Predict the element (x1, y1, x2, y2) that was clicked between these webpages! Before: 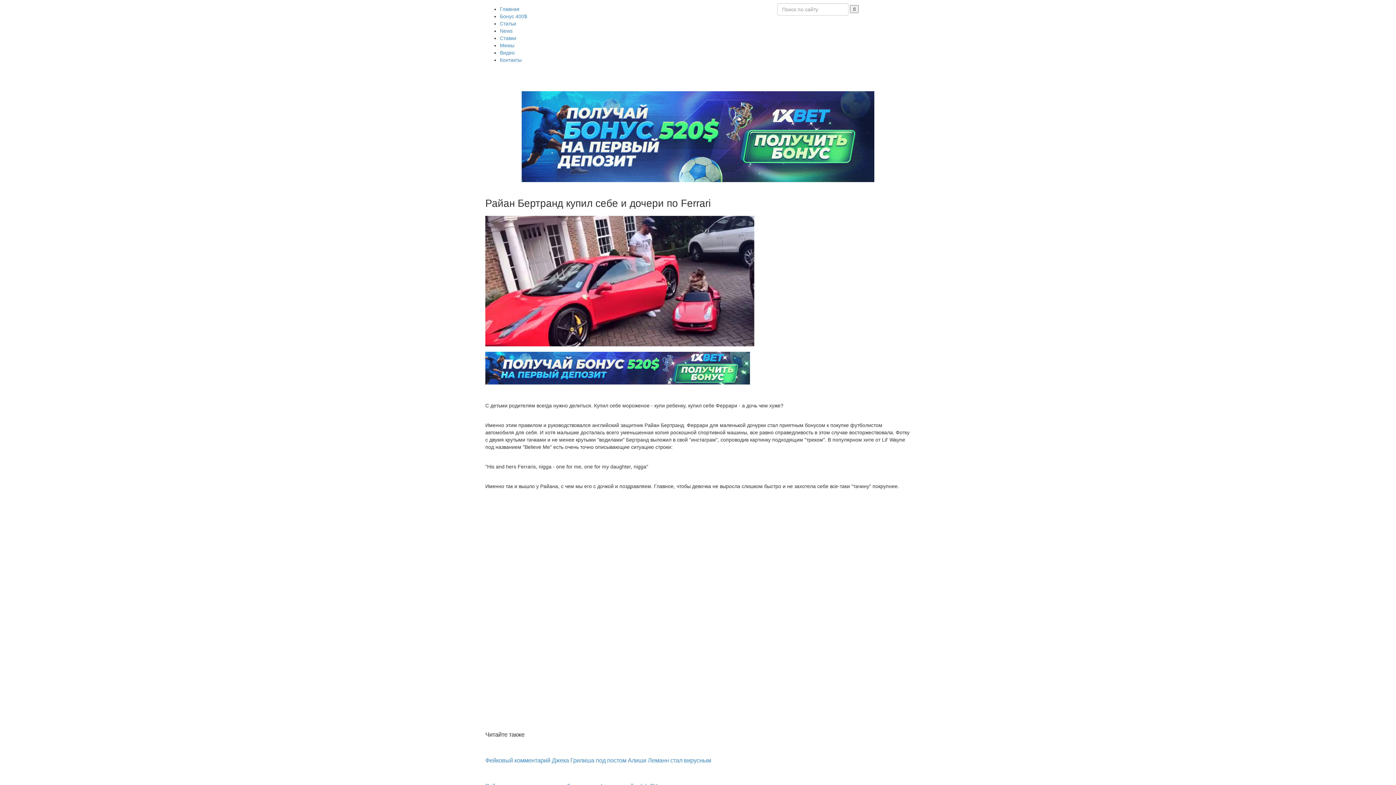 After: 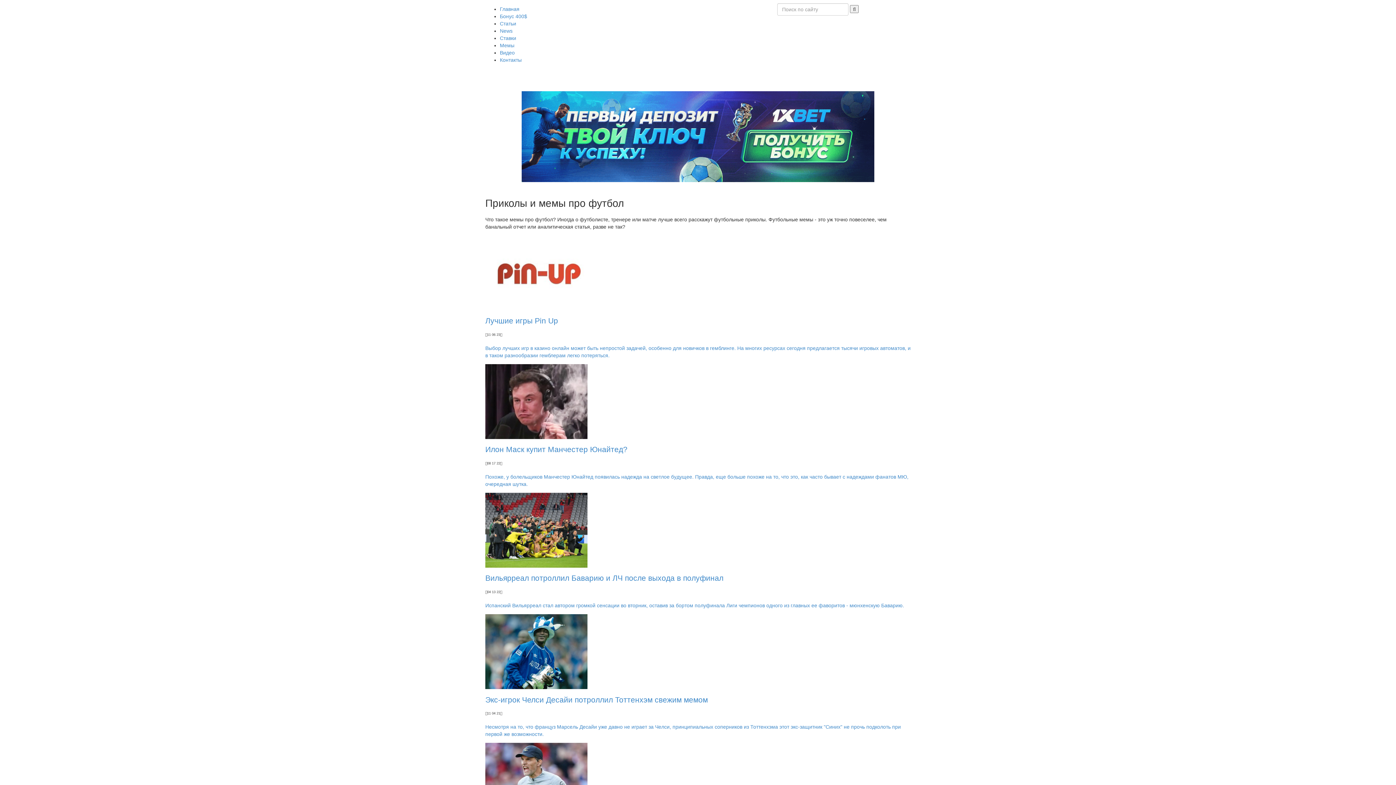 Action: label: Мемы bbox: (500, 42, 514, 48)